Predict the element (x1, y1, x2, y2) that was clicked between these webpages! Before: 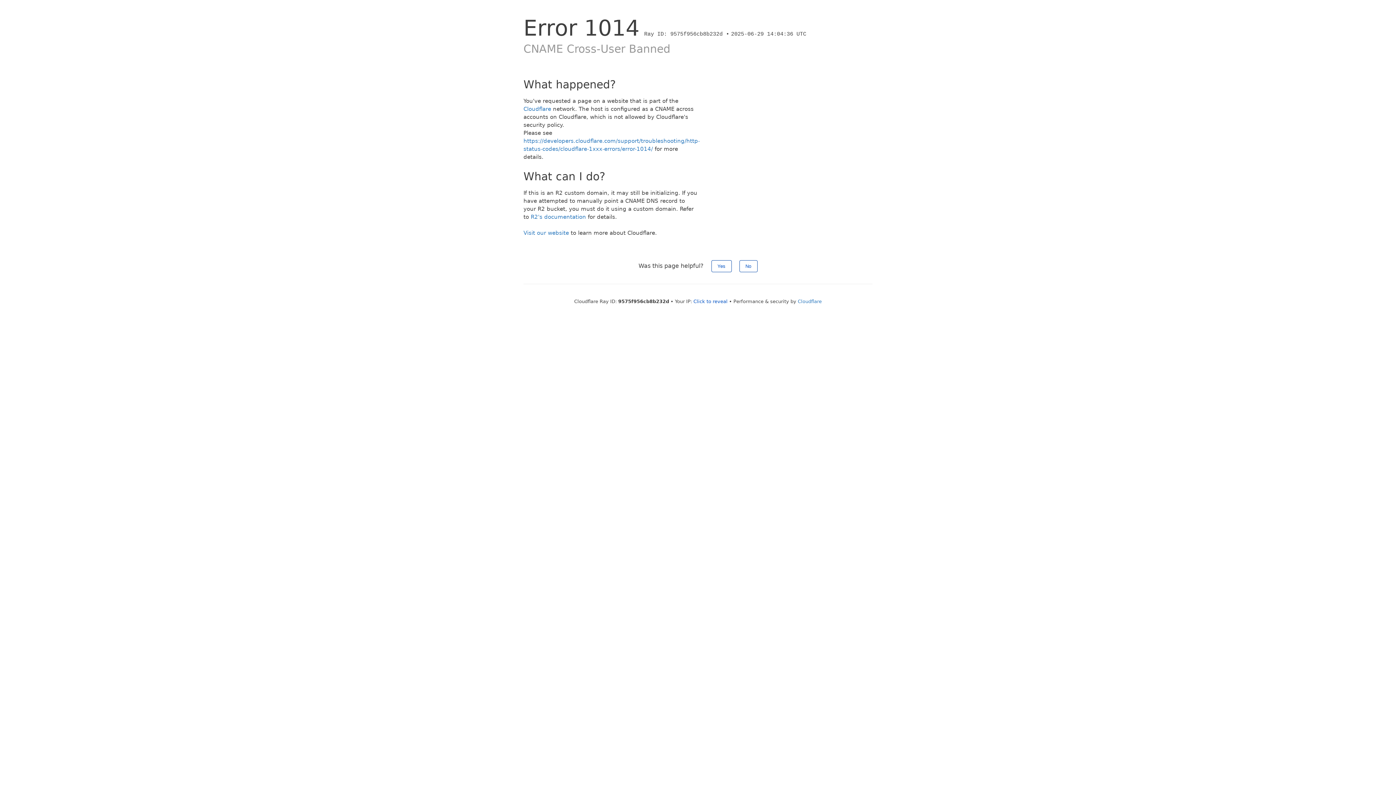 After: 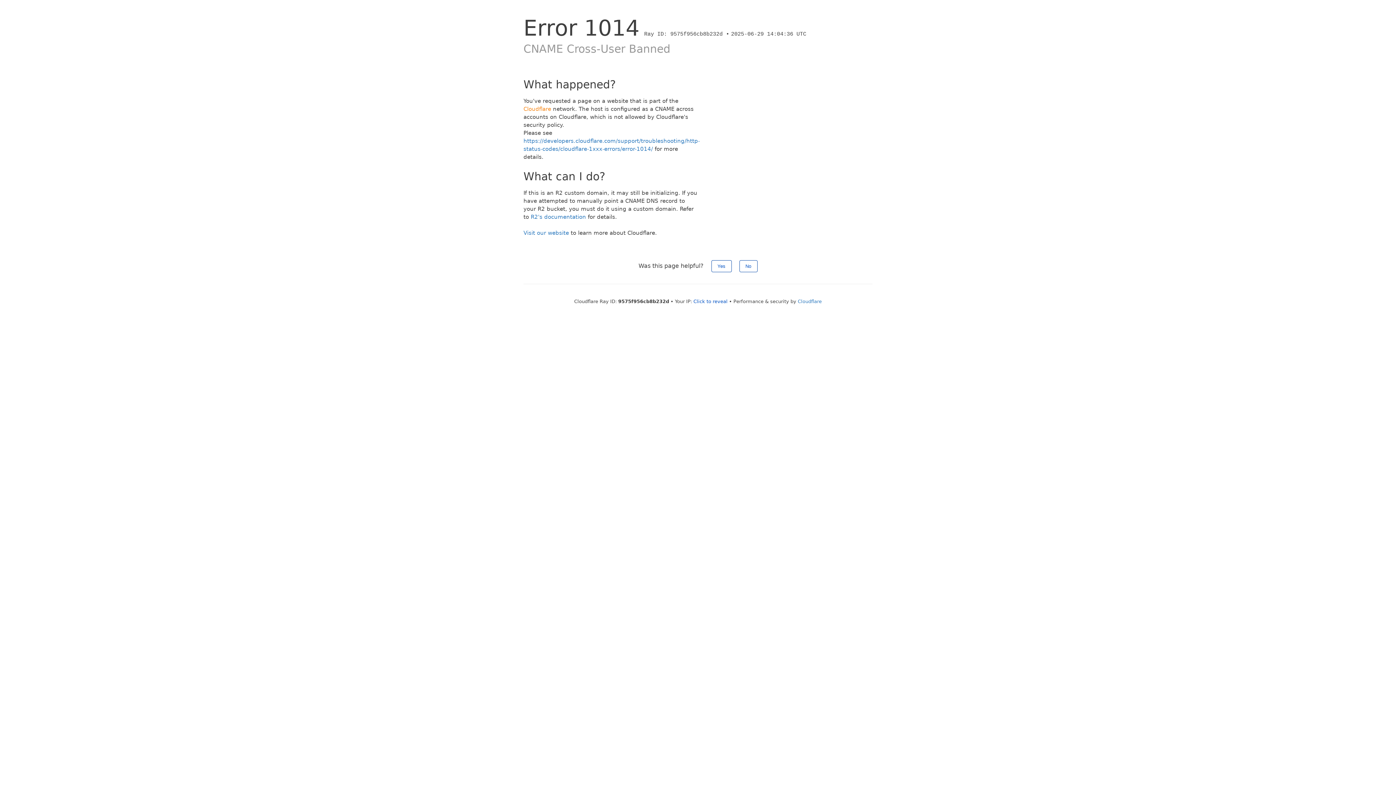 Action: bbox: (523, 105, 551, 112) label: Cloudflare